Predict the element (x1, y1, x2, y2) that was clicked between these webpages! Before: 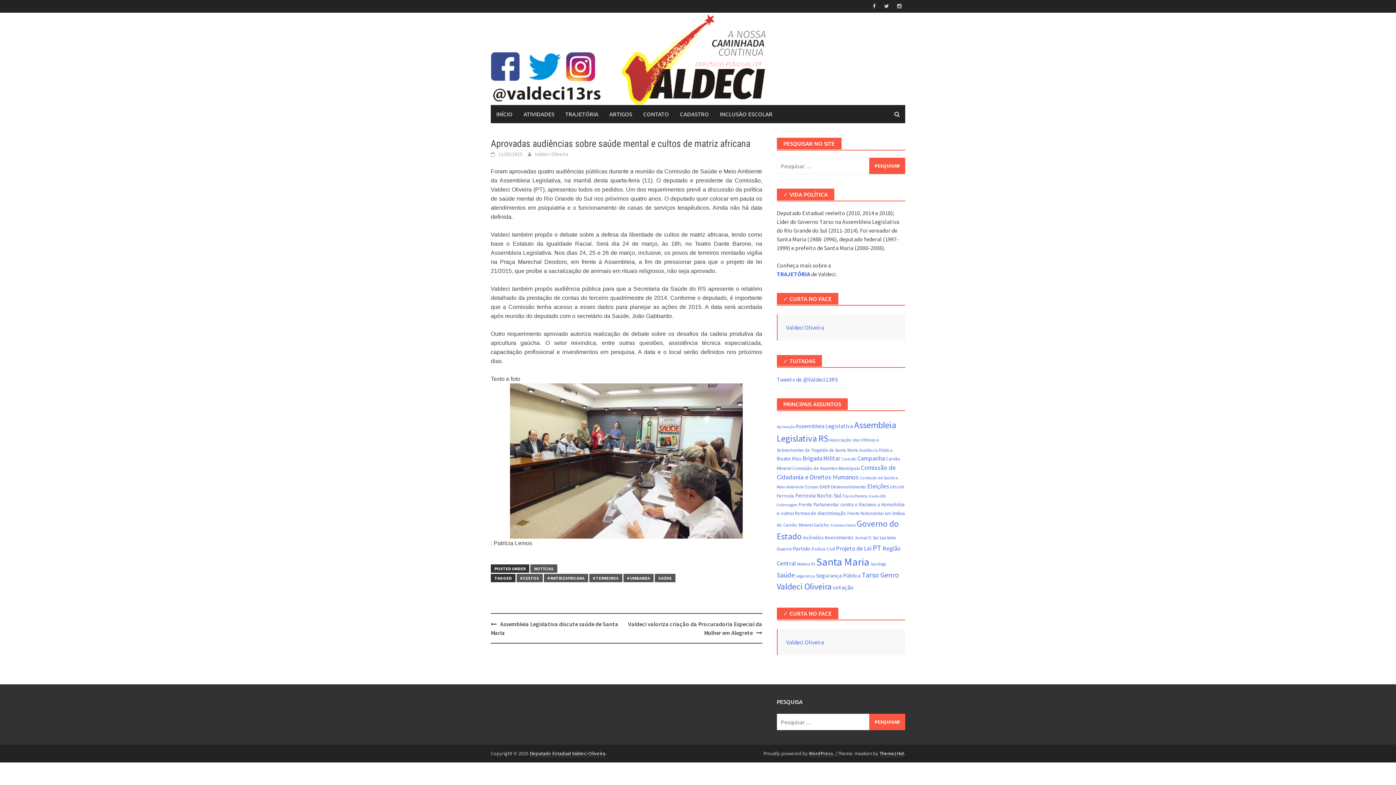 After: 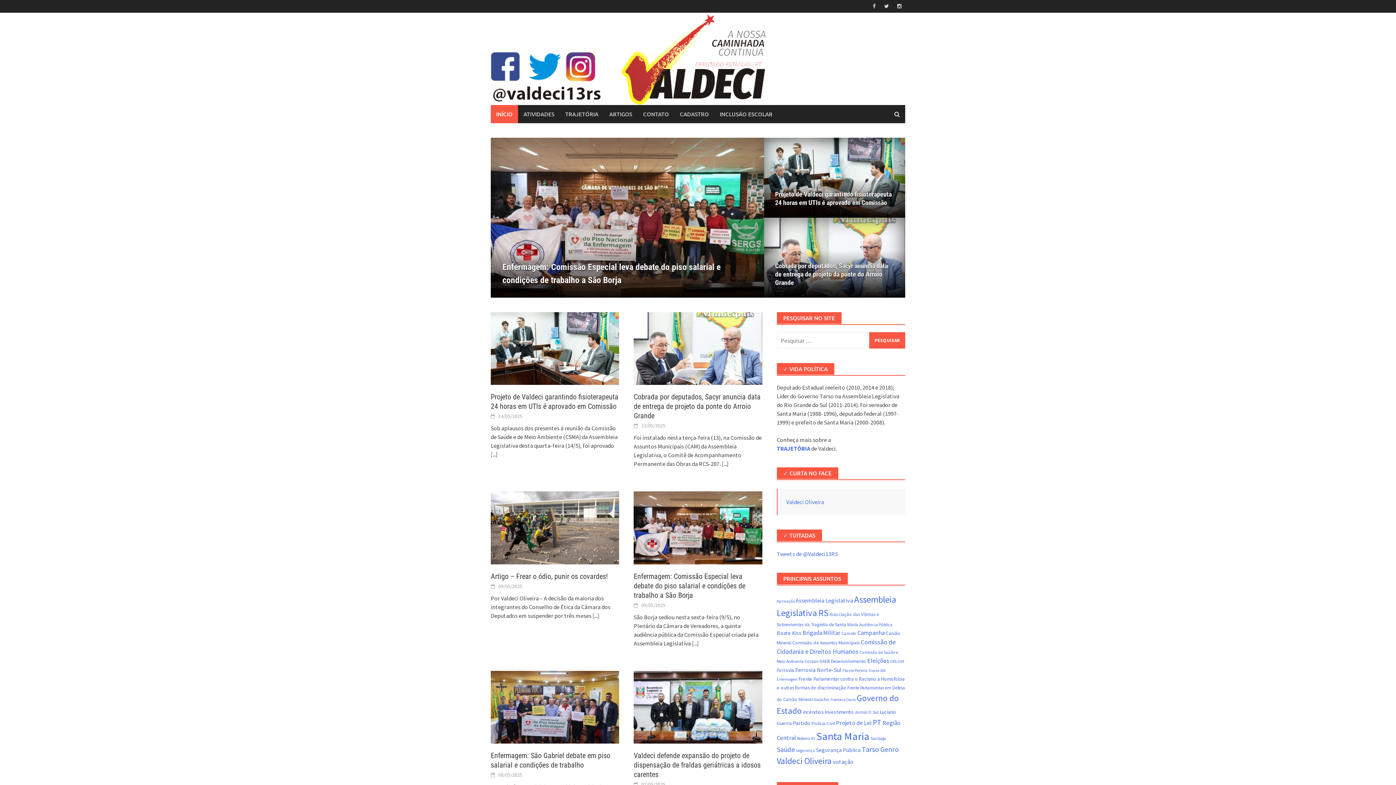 Action: label: INÍCIO bbox: (490, 105, 518, 123)